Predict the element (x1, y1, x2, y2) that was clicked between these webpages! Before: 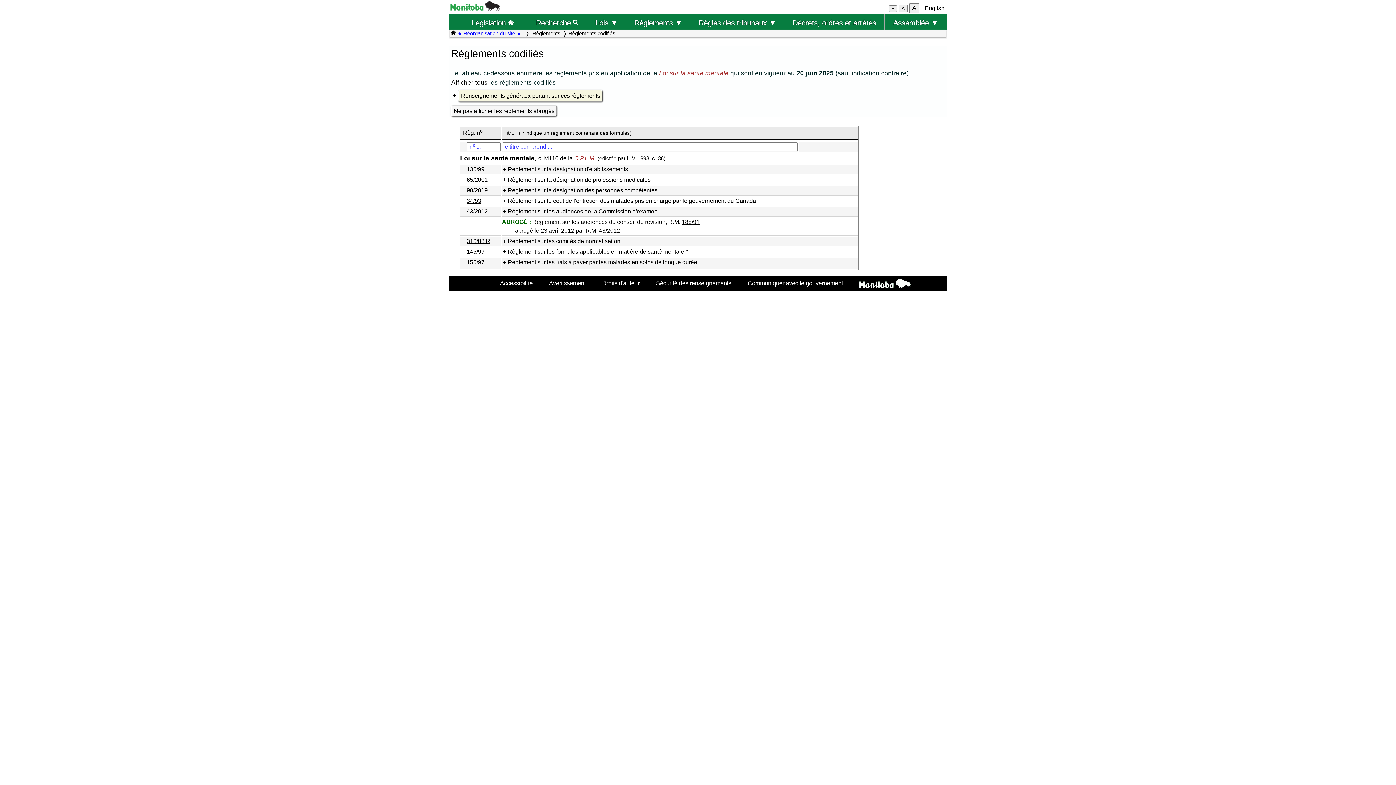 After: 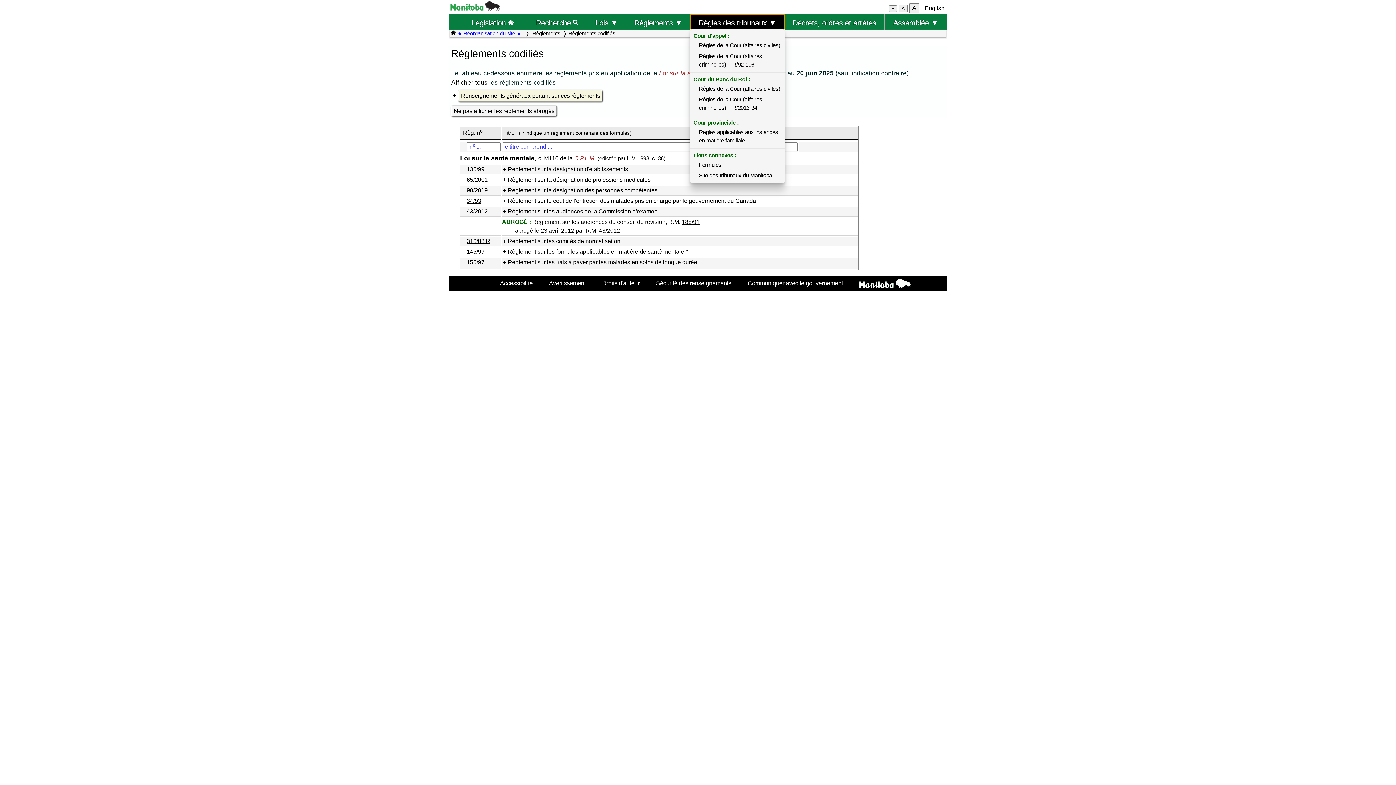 Action: label: Règles des tribunaux ▼ bbox: (690, 14, 784, 29)